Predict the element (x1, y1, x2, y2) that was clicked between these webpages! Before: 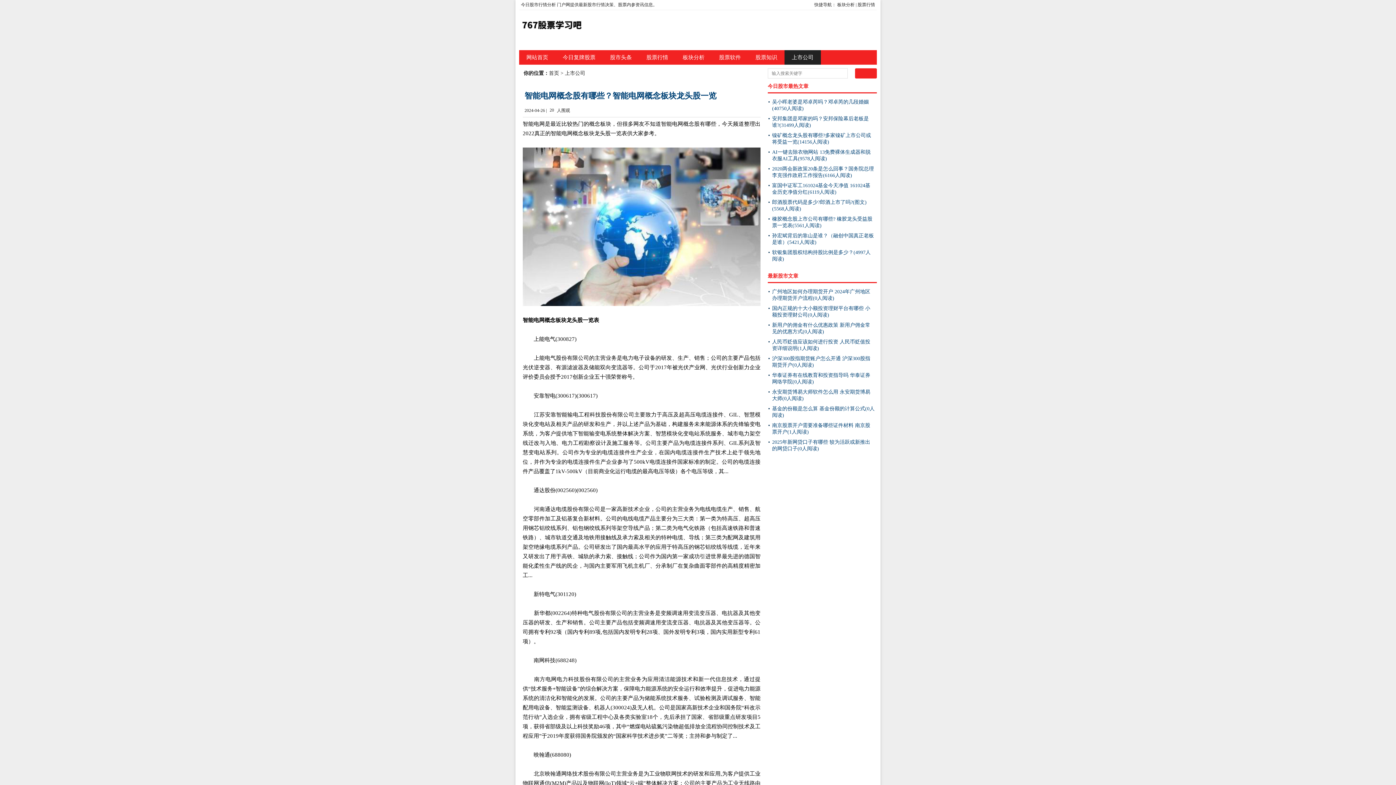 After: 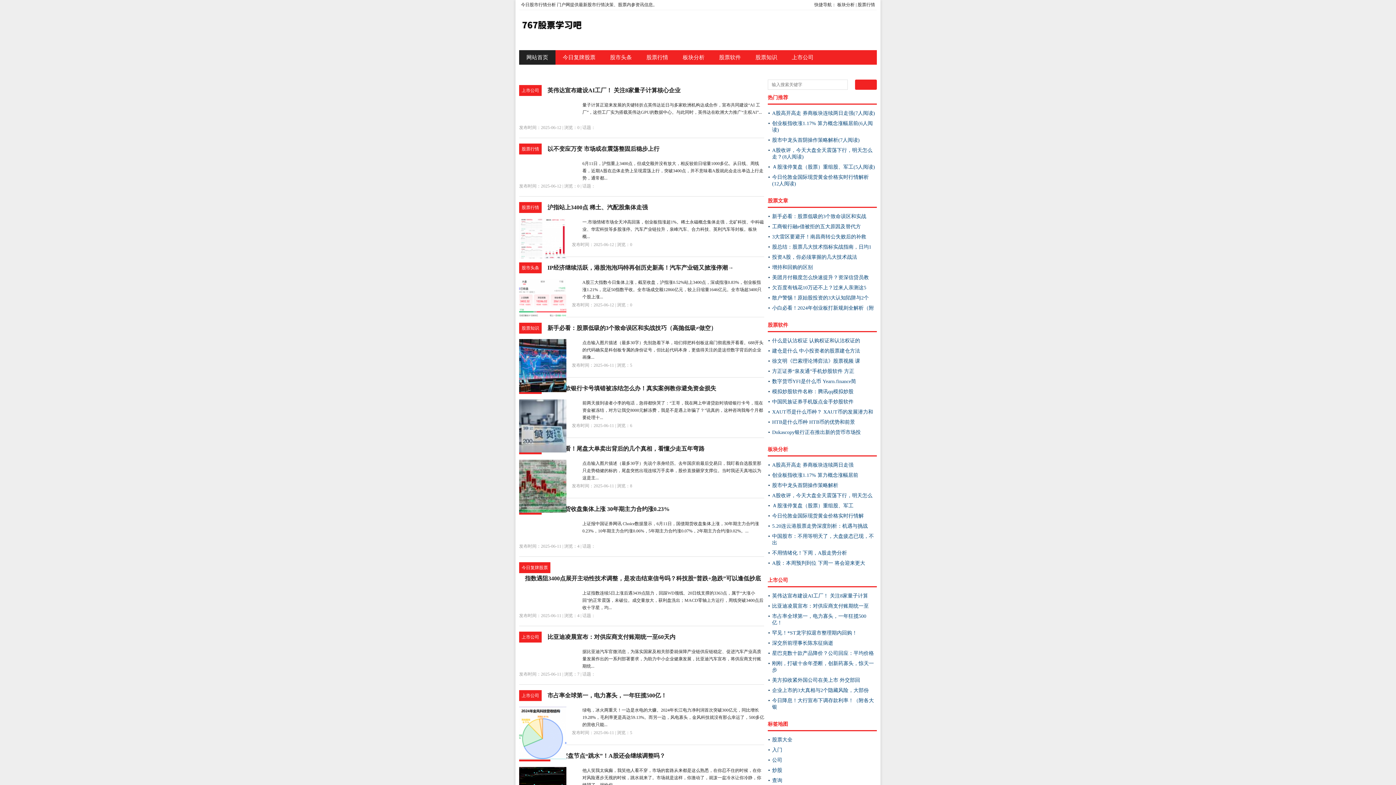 Action: label: 网站首页 bbox: (519, 50, 555, 64)